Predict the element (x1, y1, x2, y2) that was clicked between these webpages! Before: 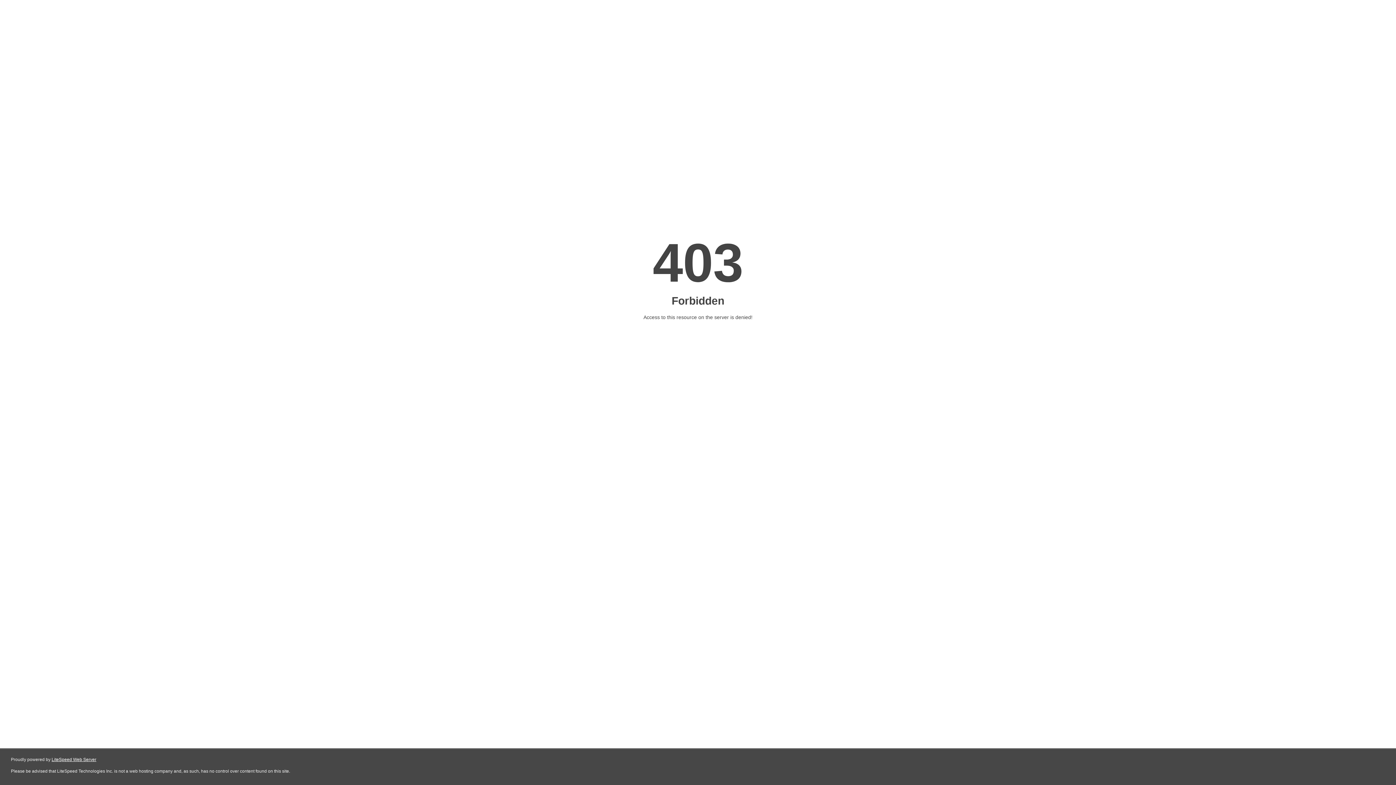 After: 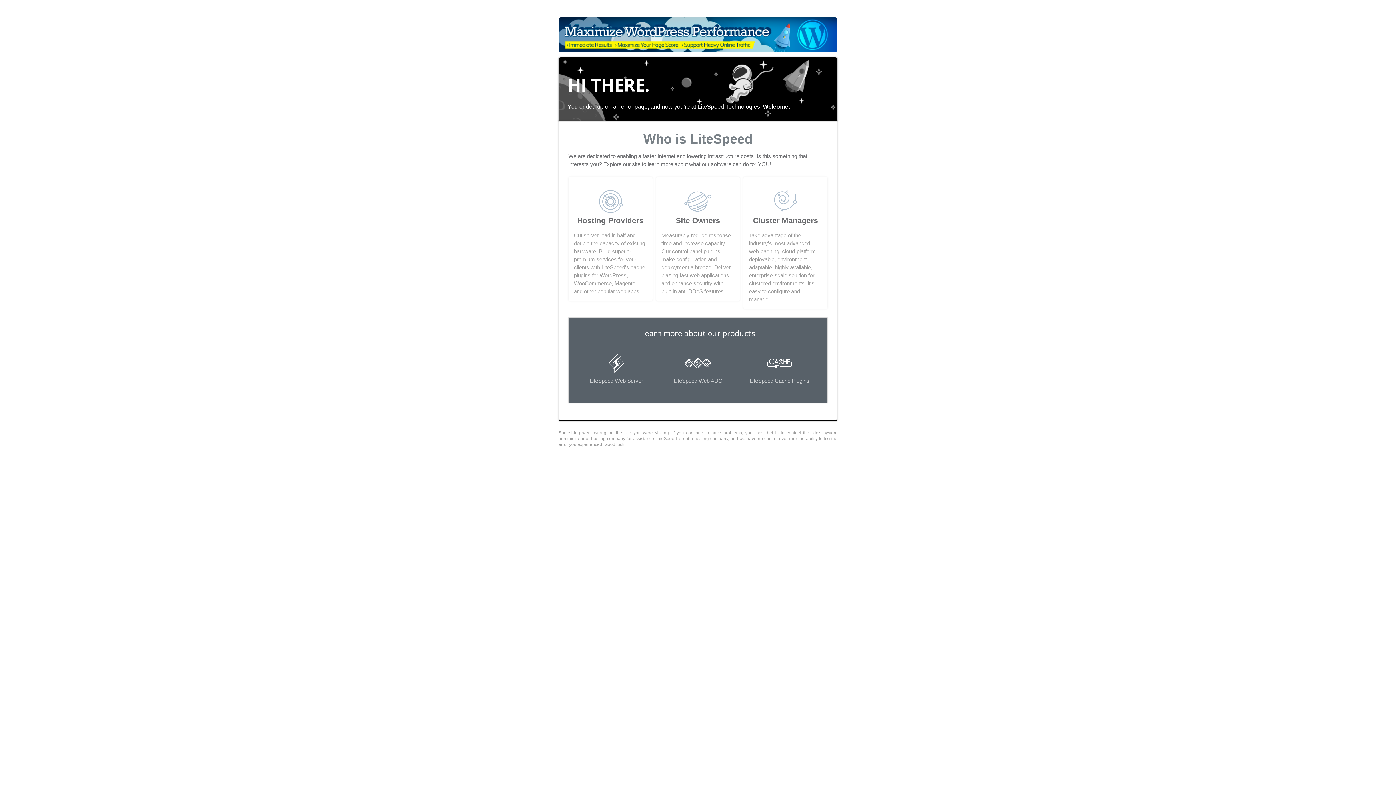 Action: bbox: (51, 757, 96, 762) label: LiteSpeed Web Server